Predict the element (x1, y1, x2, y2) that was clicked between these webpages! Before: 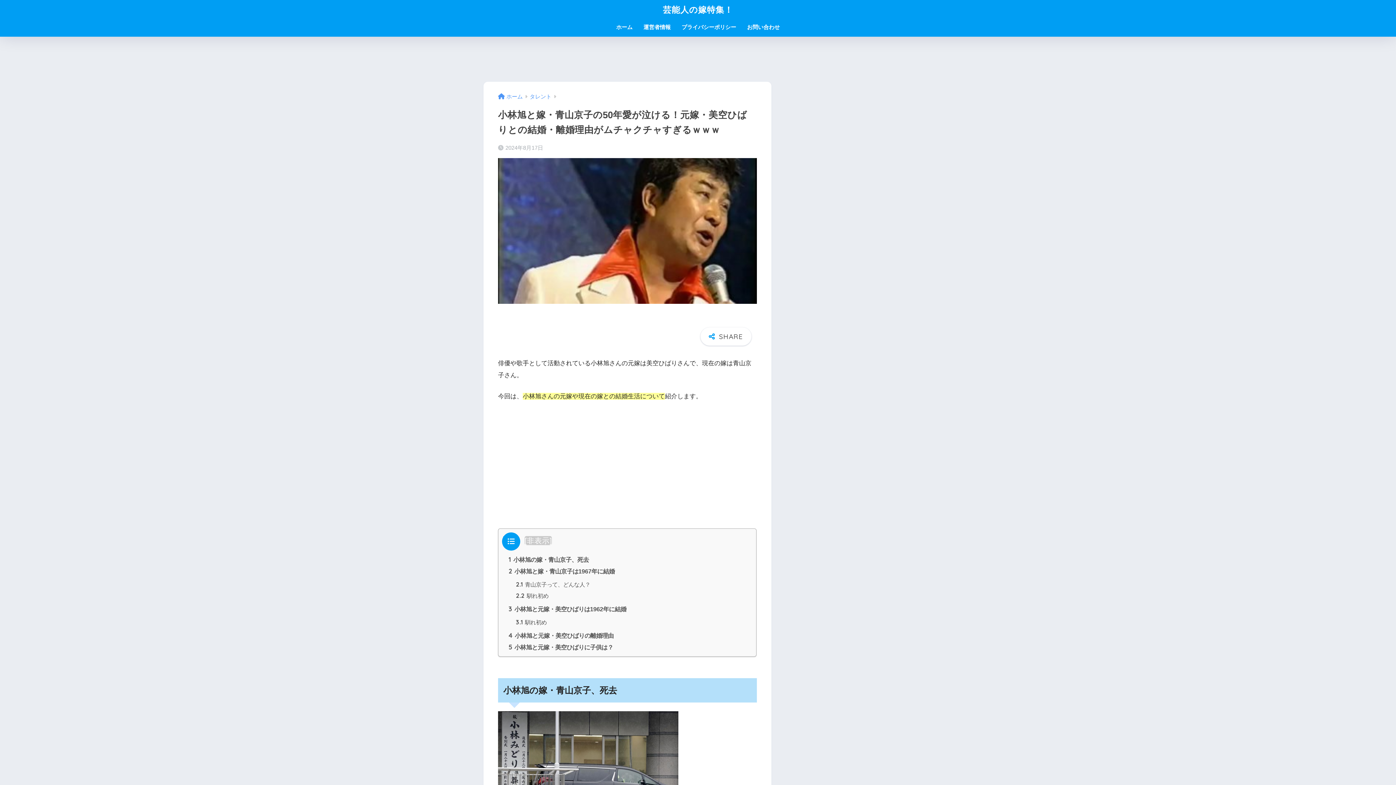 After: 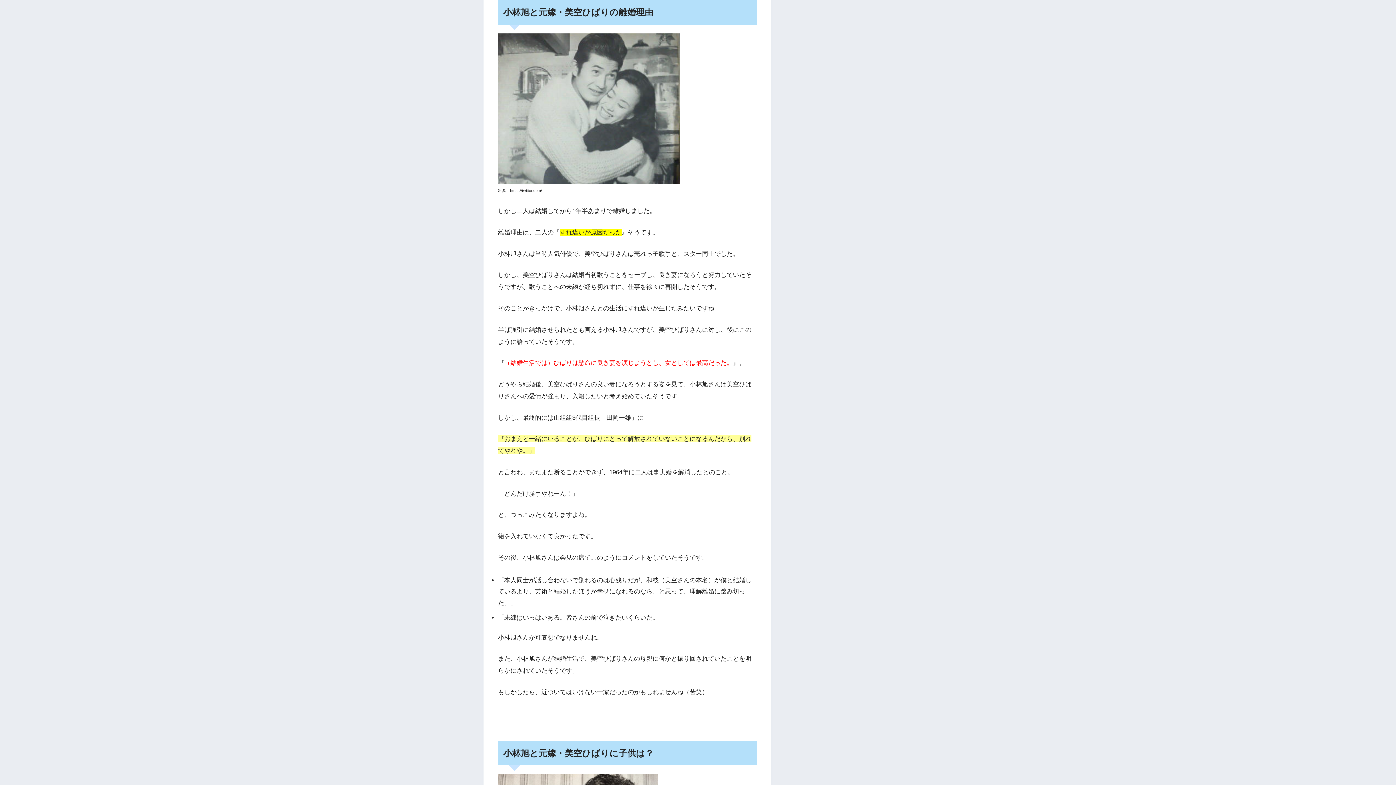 Action: bbox: (508, 644, 613, 650) label: 5 小林旭と元嫁・美空ひばりに子供は？